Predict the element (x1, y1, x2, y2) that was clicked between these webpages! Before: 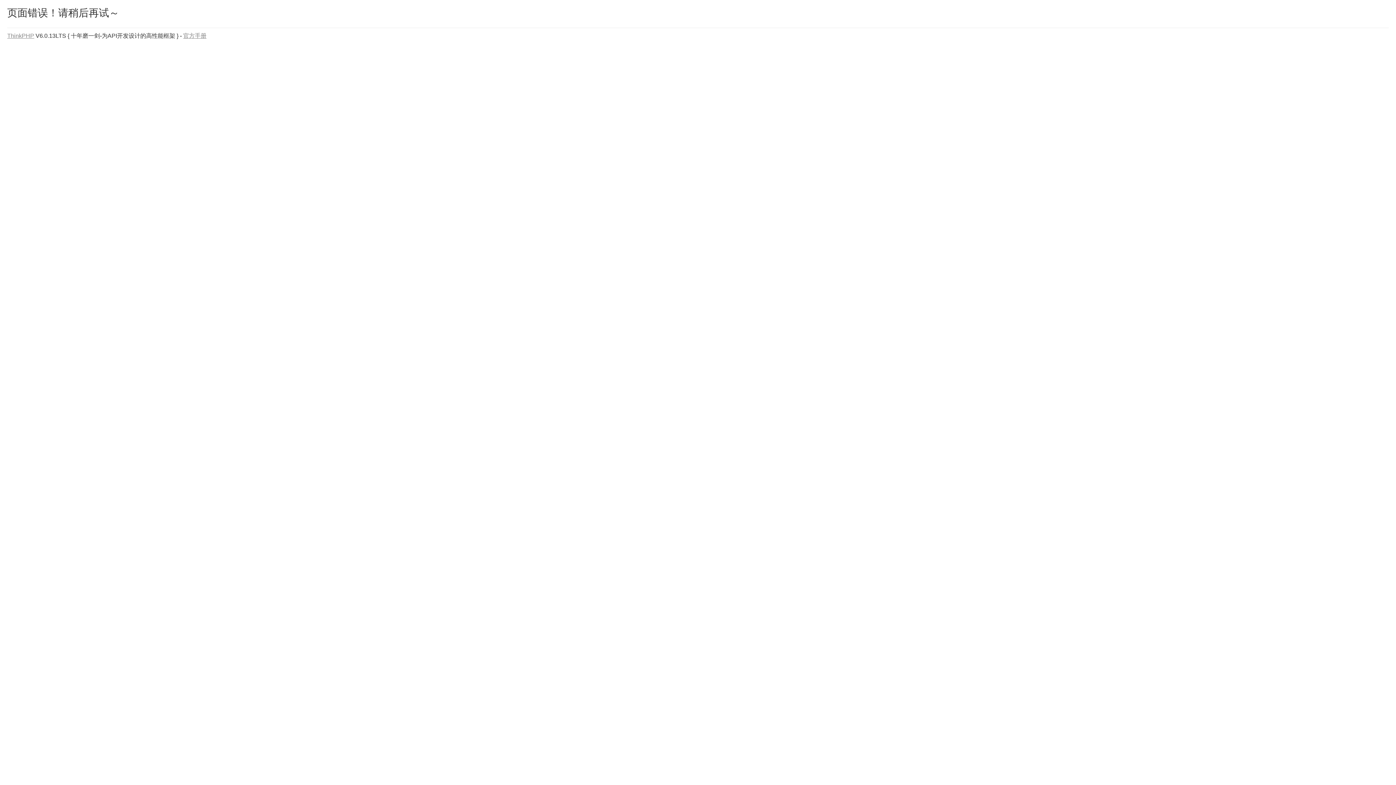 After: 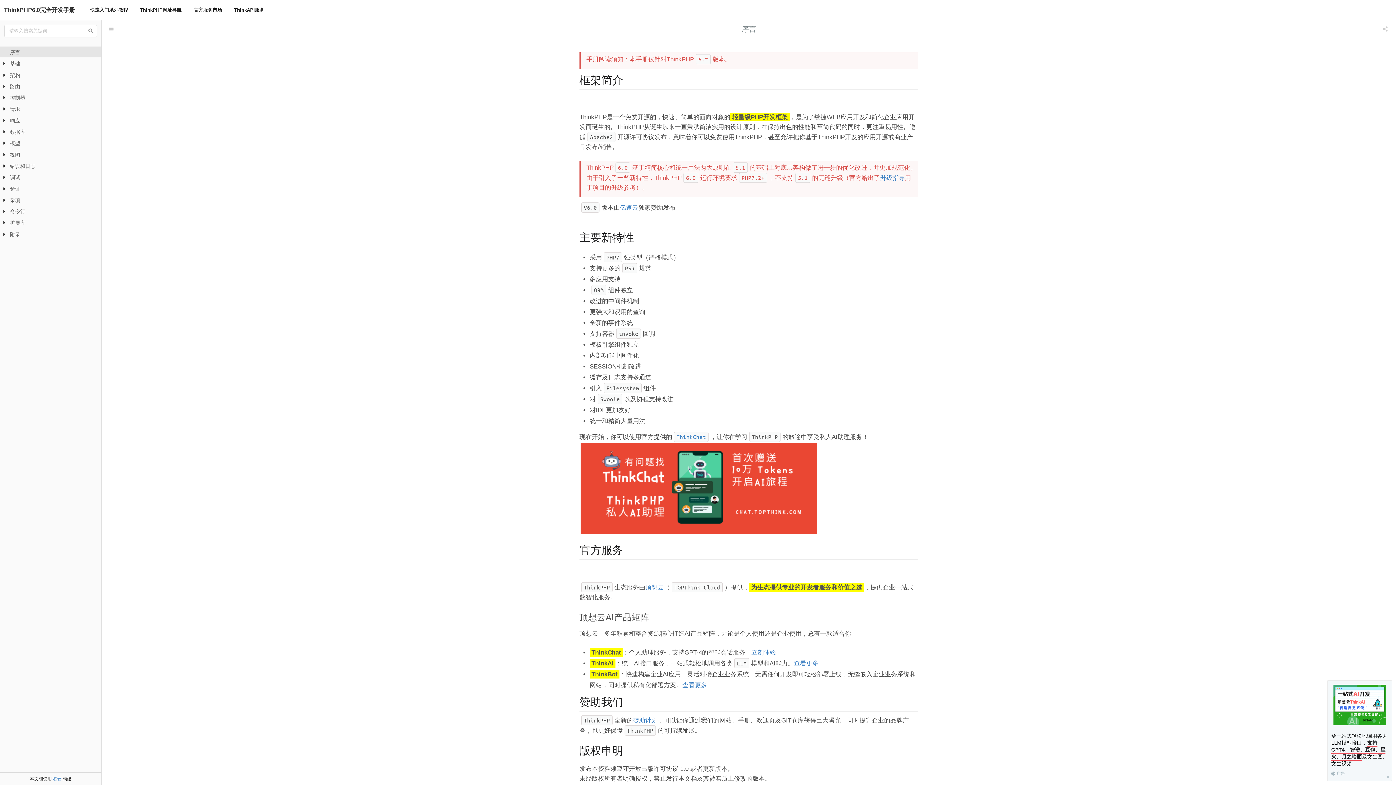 Action: label: 官方手册 bbox: (183, 32, 206, 38)